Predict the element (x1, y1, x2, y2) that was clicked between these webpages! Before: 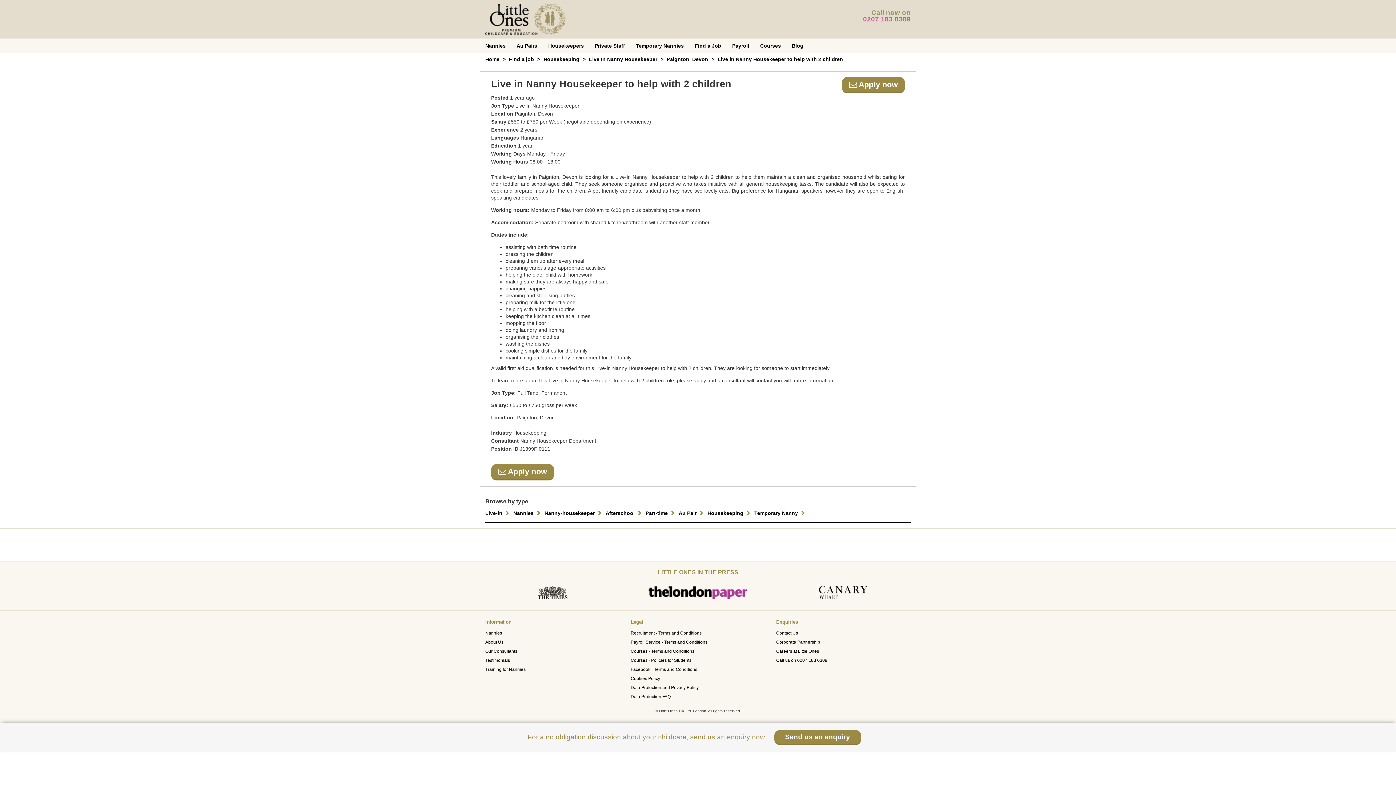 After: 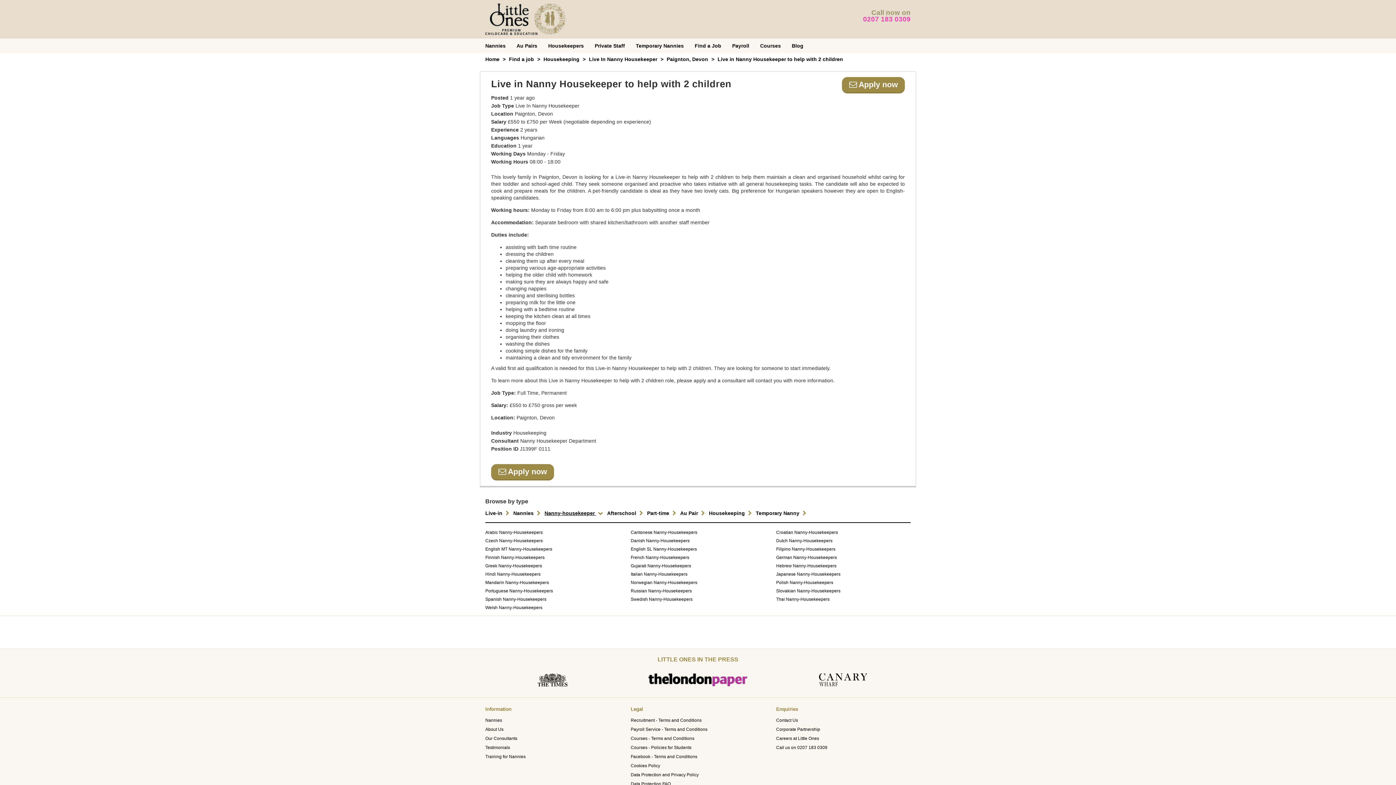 Action: label: Nanny-housekeeper  bbox: (544, 510, 603, 517)